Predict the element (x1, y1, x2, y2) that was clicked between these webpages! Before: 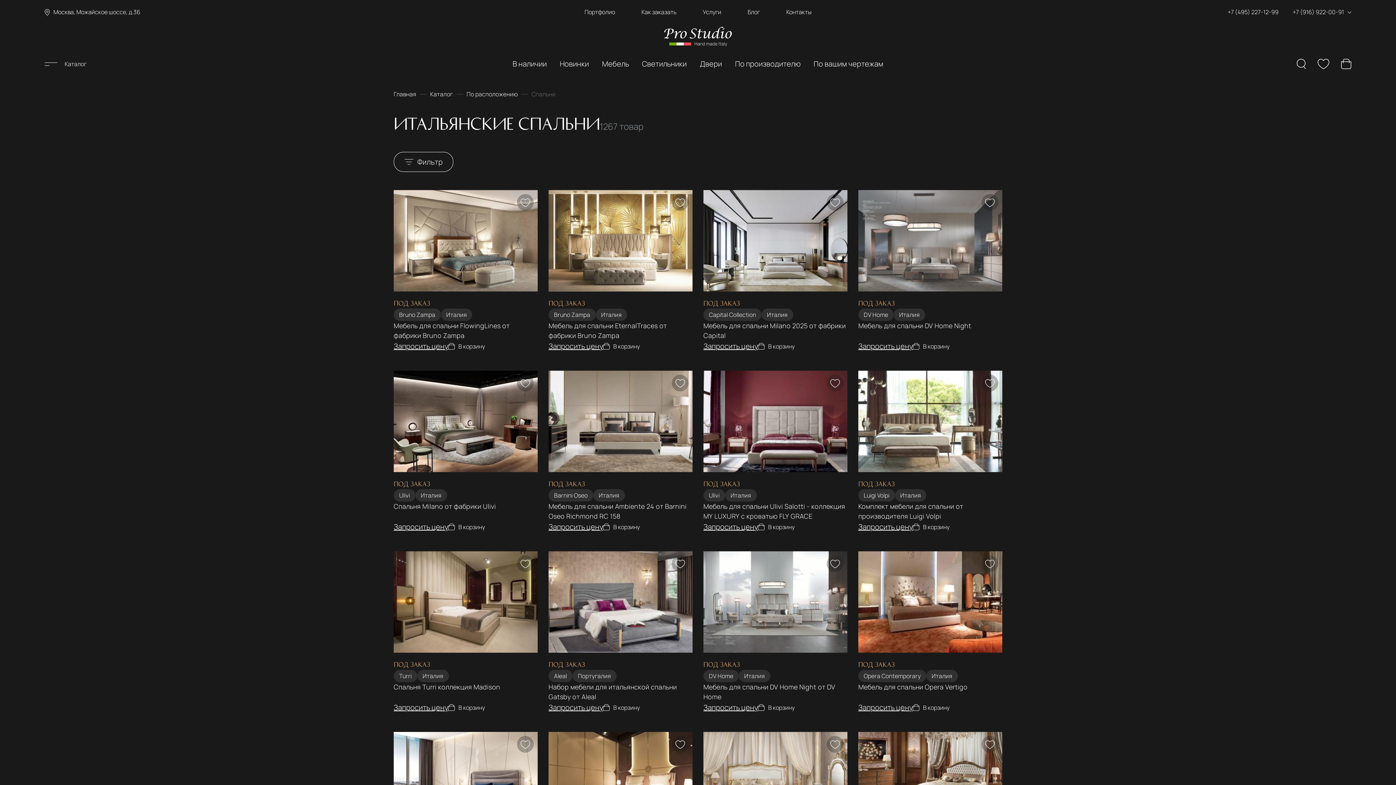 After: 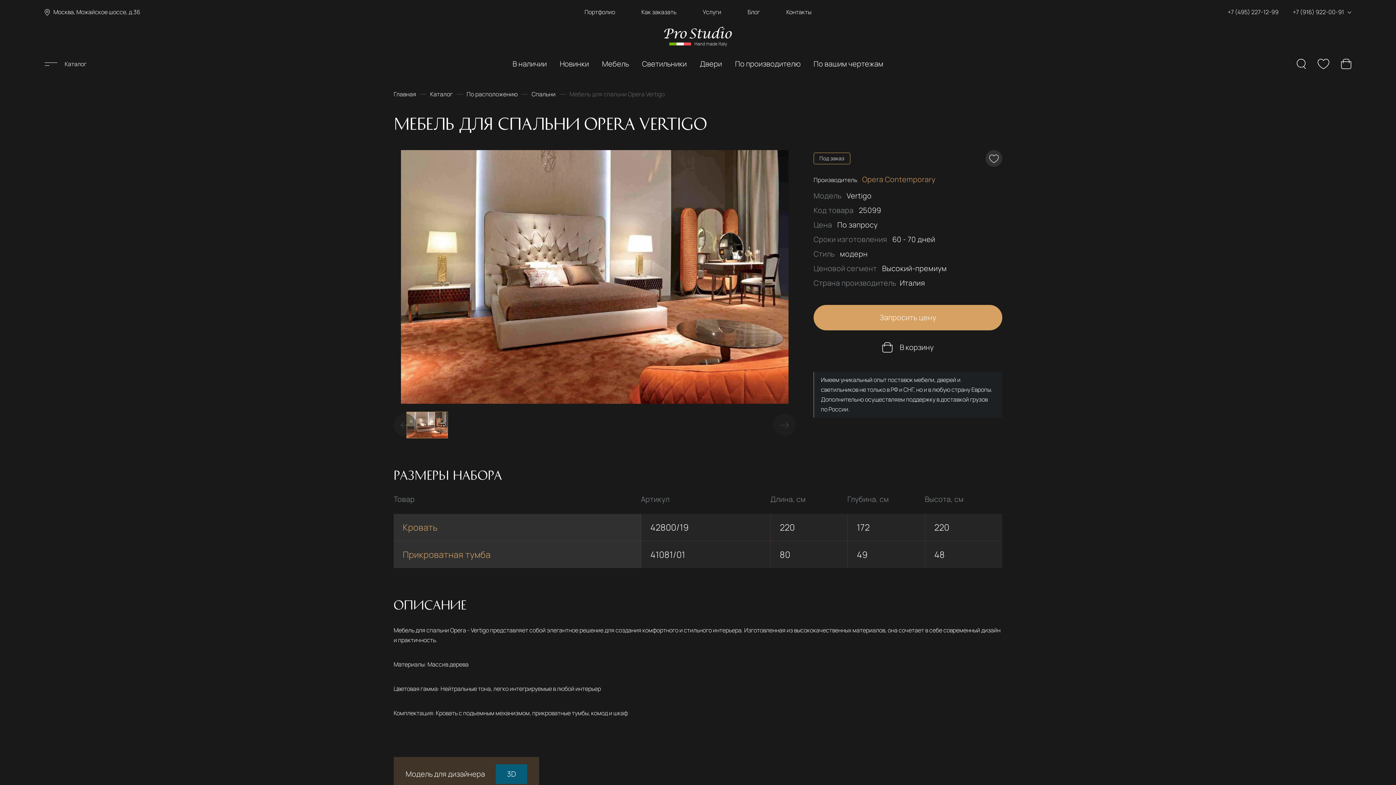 Action: bbox: (858, 682, 1002, 701) label: Мебель для спальни Opera Vertigo